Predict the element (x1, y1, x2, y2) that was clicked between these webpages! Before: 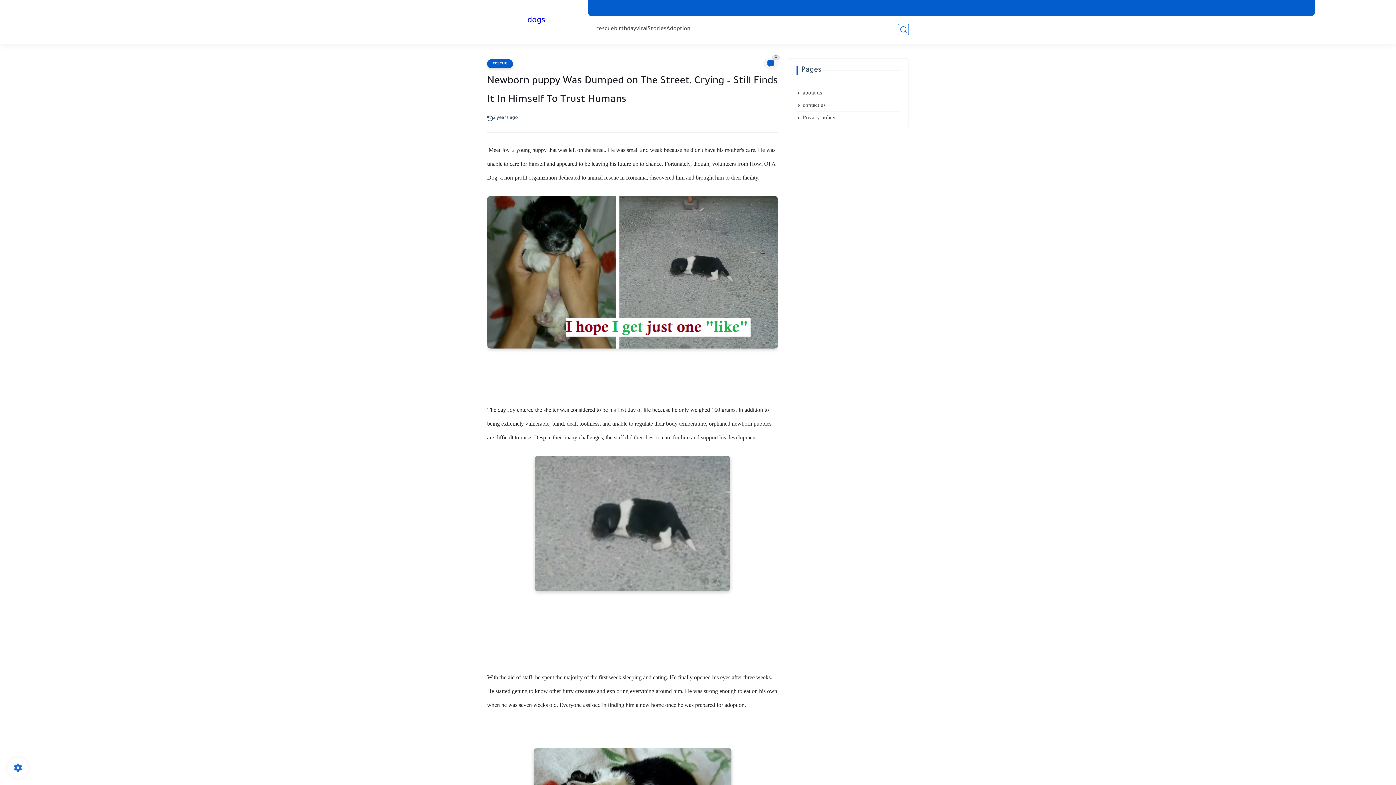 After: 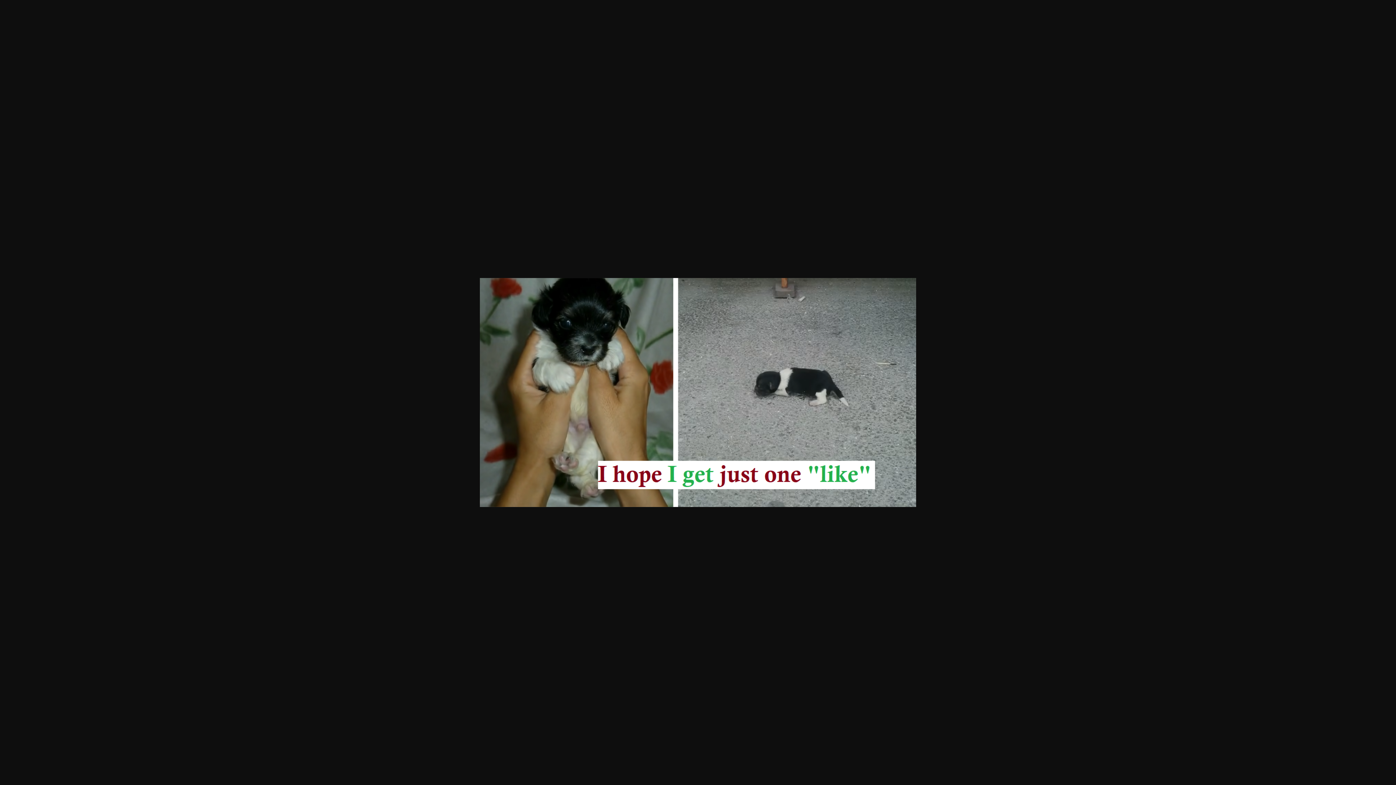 Action: bbox: (487, 344, 778, 350)